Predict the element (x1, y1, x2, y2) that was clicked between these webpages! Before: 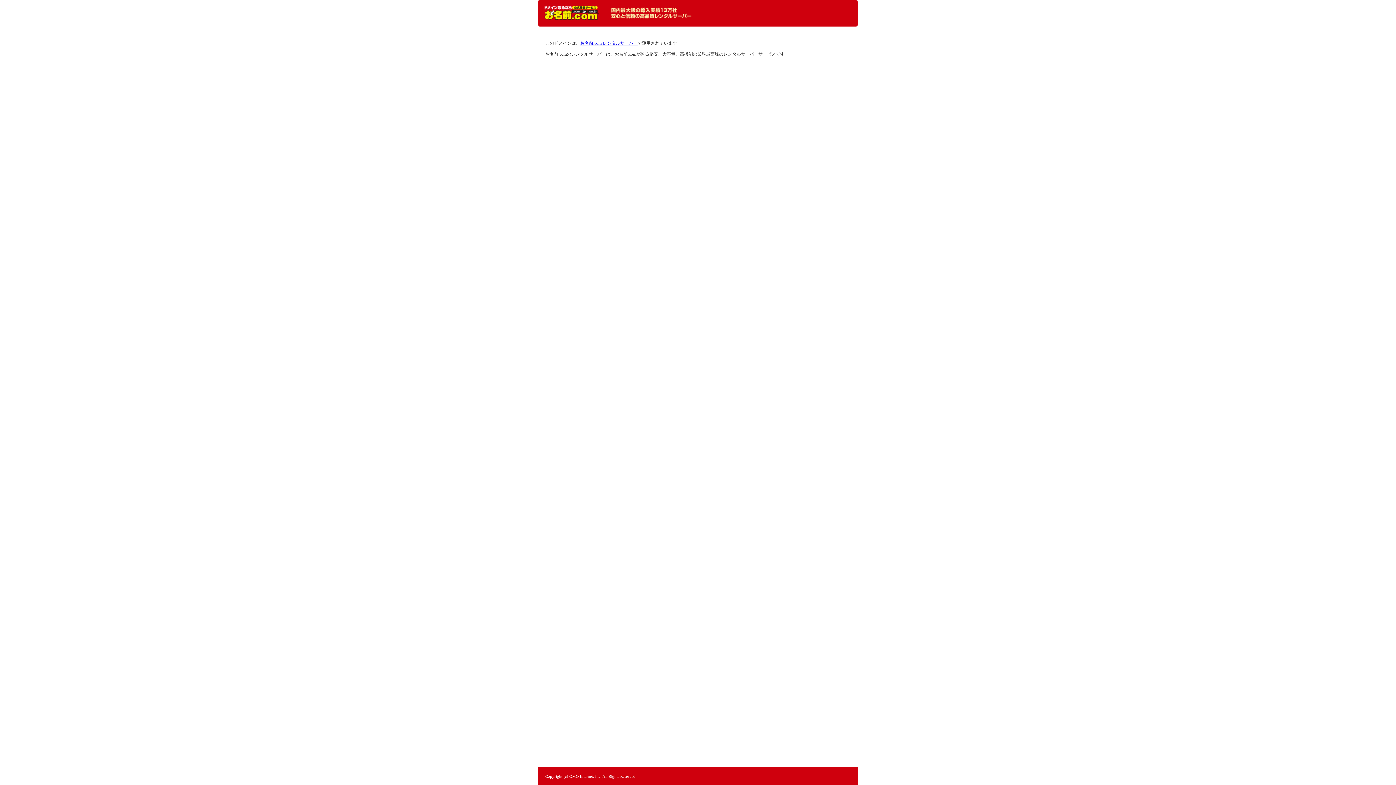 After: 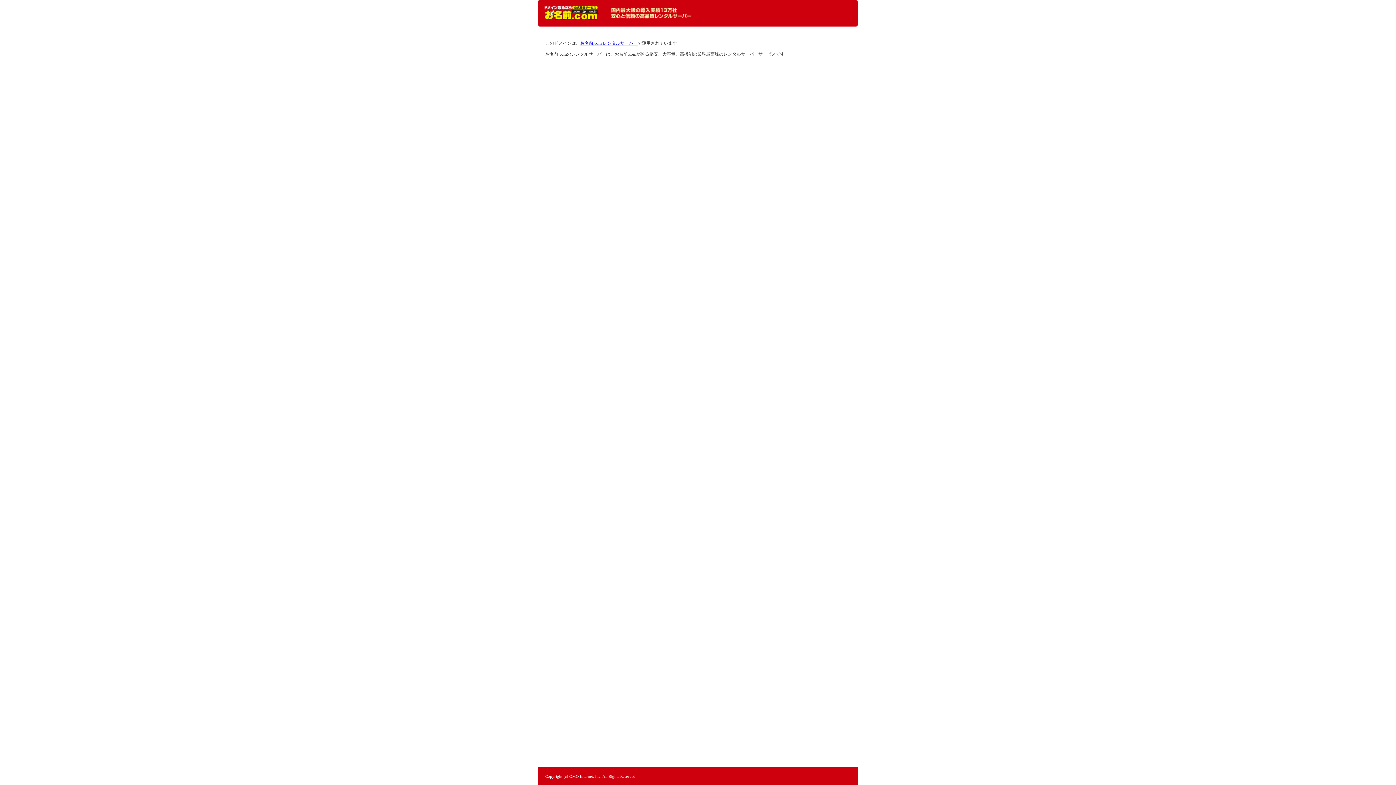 Action: bbox: (544, 5, 598, 20) label: レンタルサーバーなら お名前.com レンタルサーバー